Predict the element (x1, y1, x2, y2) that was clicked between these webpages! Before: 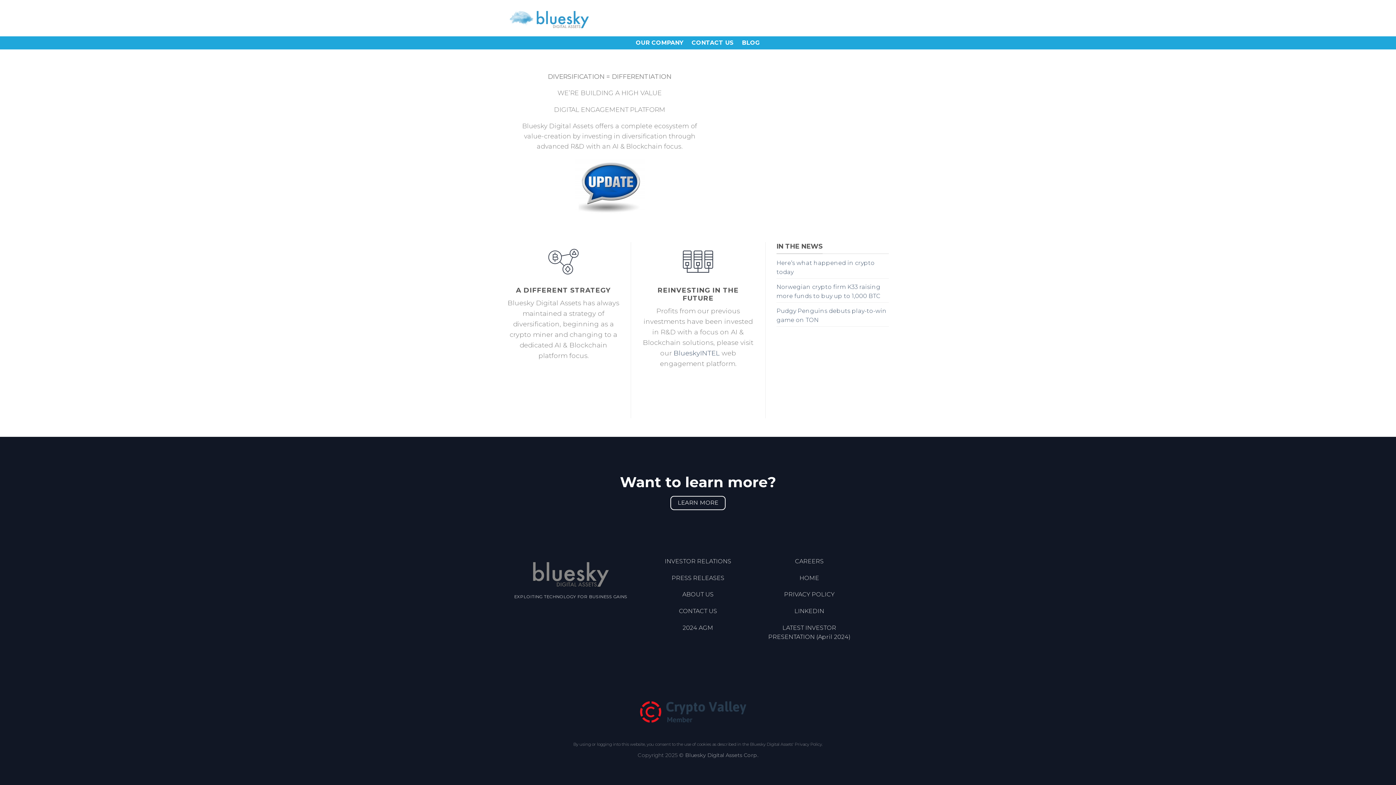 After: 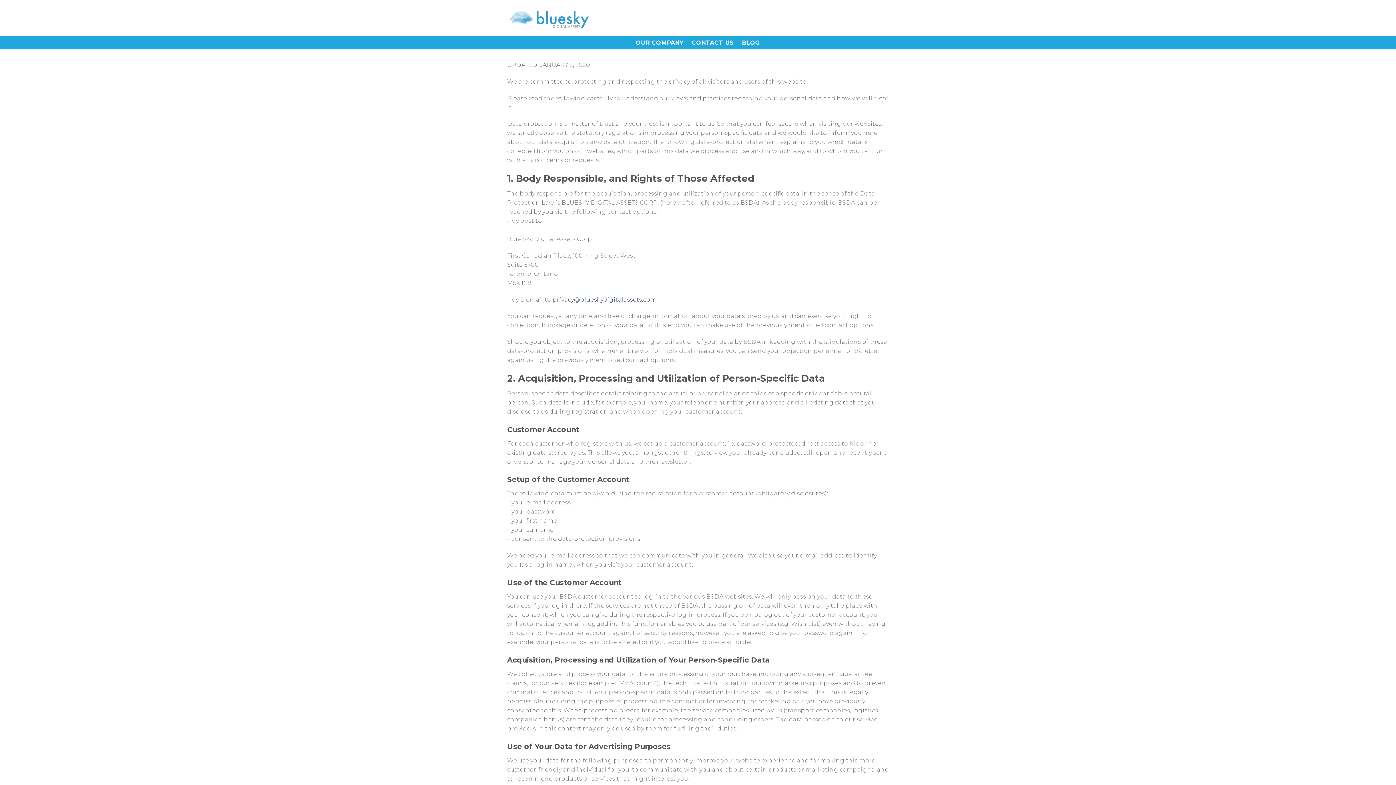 Action: label: Privacy Policy bbox: (794, 742, 822, 747)